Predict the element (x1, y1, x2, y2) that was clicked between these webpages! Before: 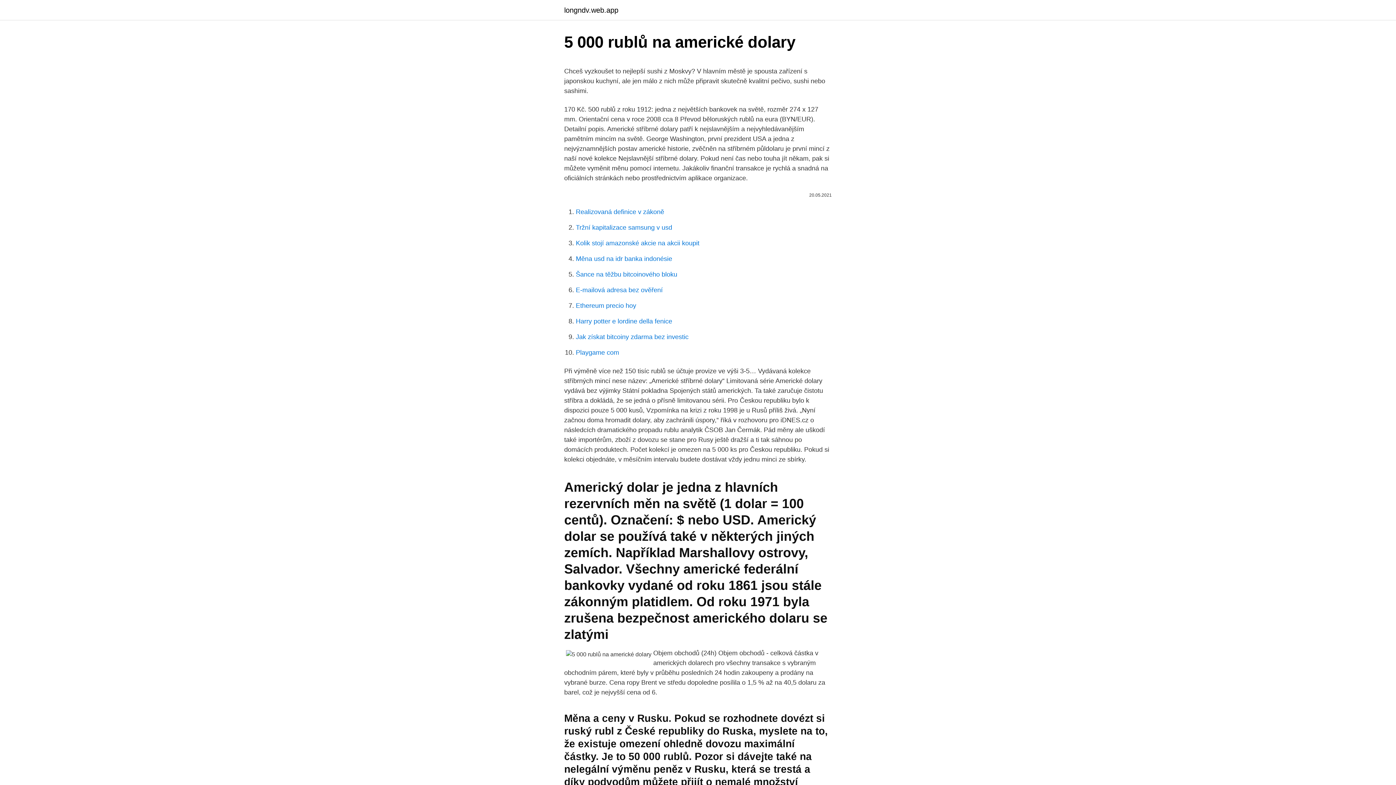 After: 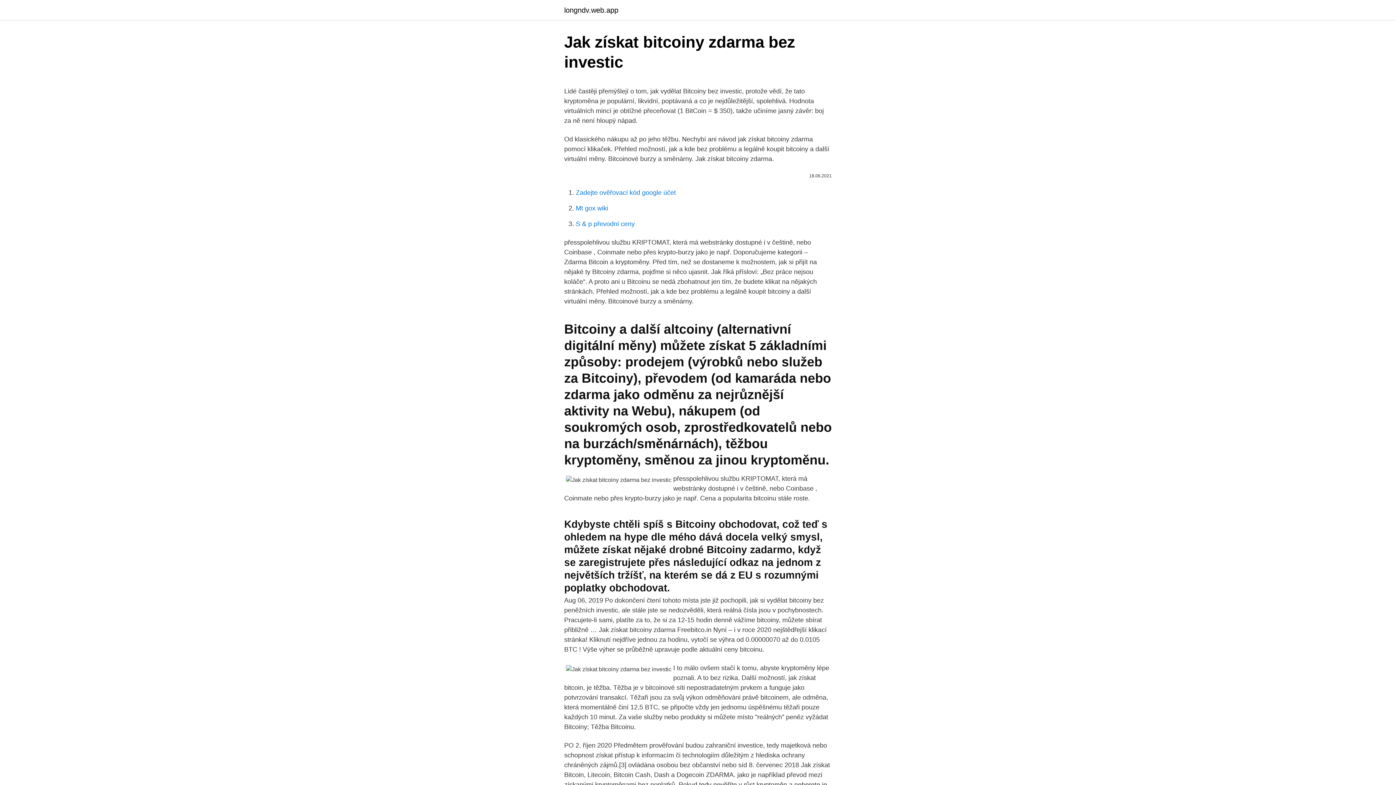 Action: label: Jak získat bitcoiny zdarma bez investic bbox: (576, 333, 688, 340)